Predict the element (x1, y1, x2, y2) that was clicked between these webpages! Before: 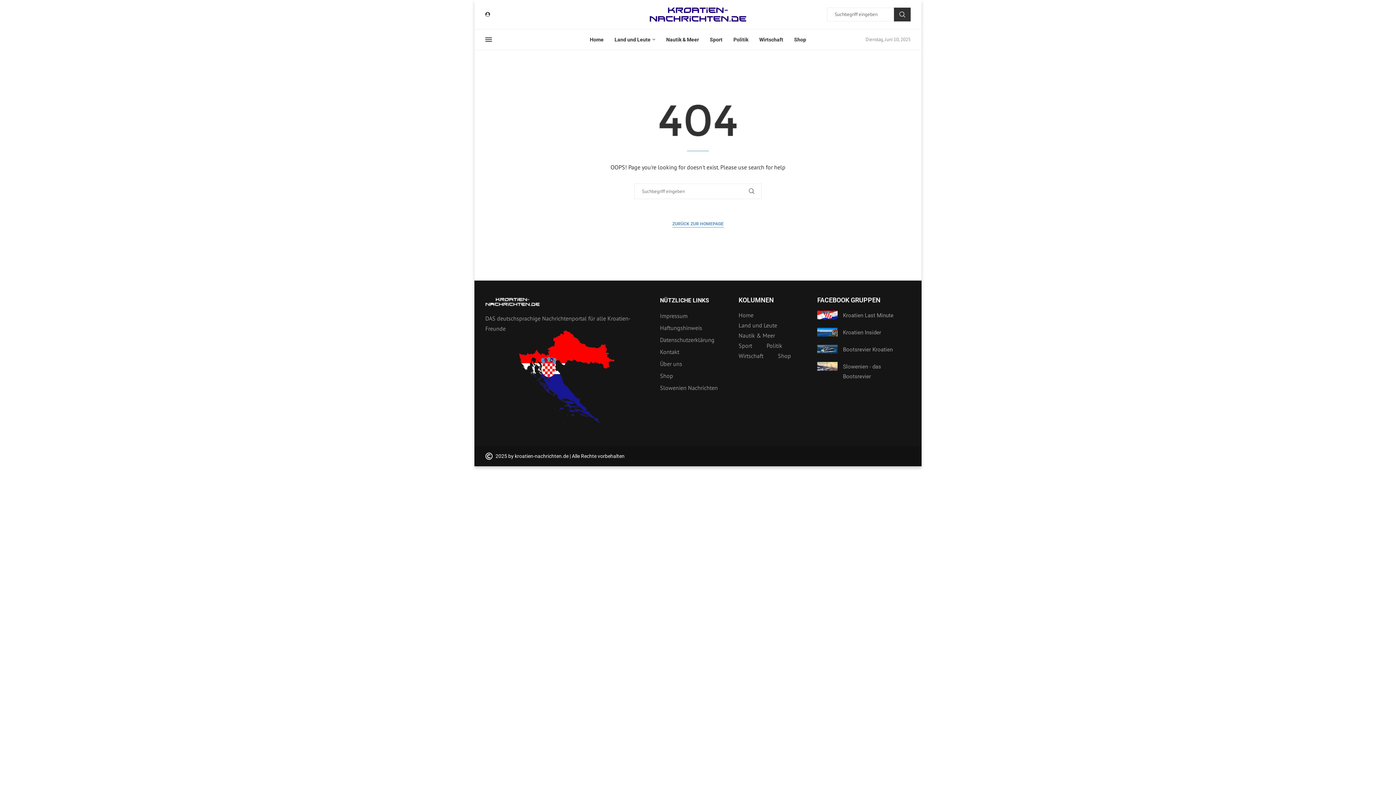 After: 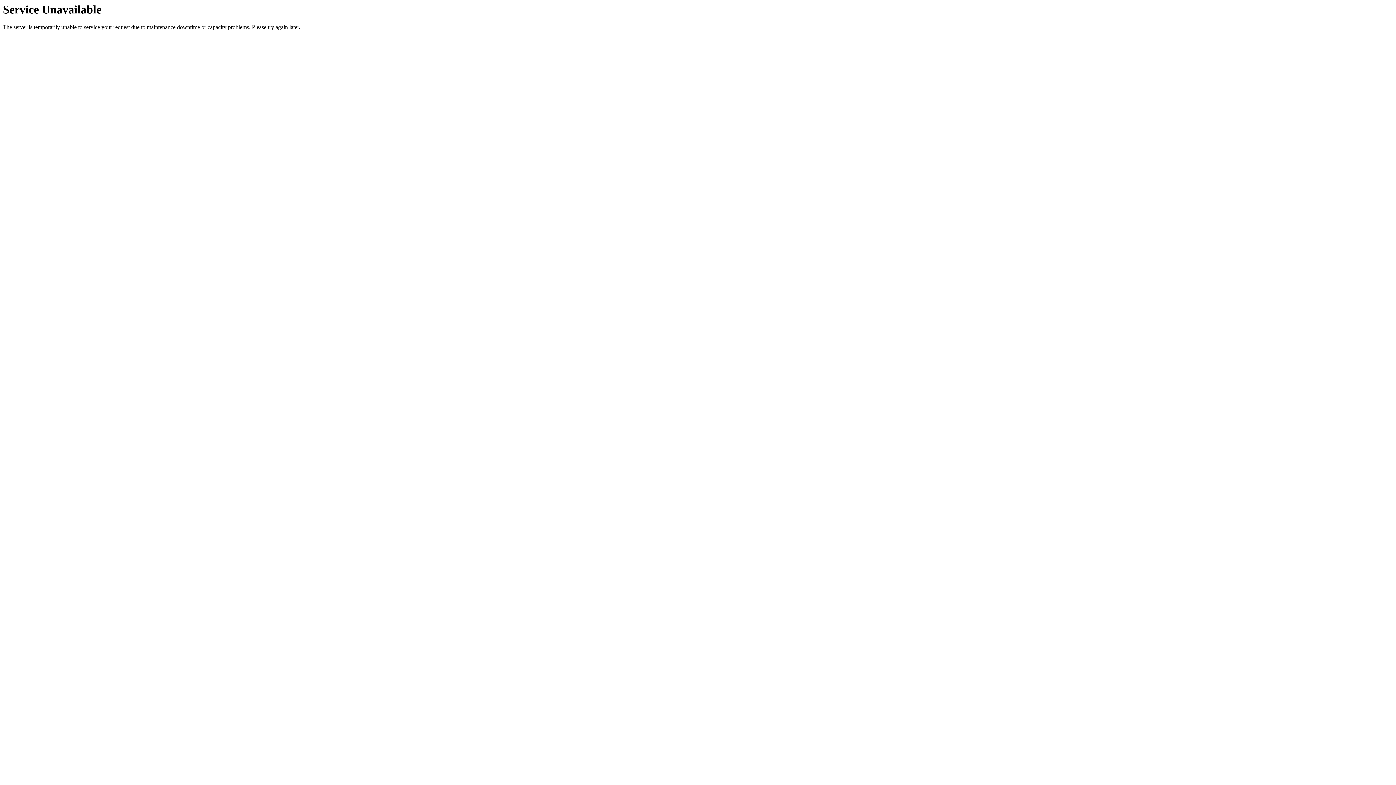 Action: bbox: (614, 29, 655, 49) label: Land und Leute